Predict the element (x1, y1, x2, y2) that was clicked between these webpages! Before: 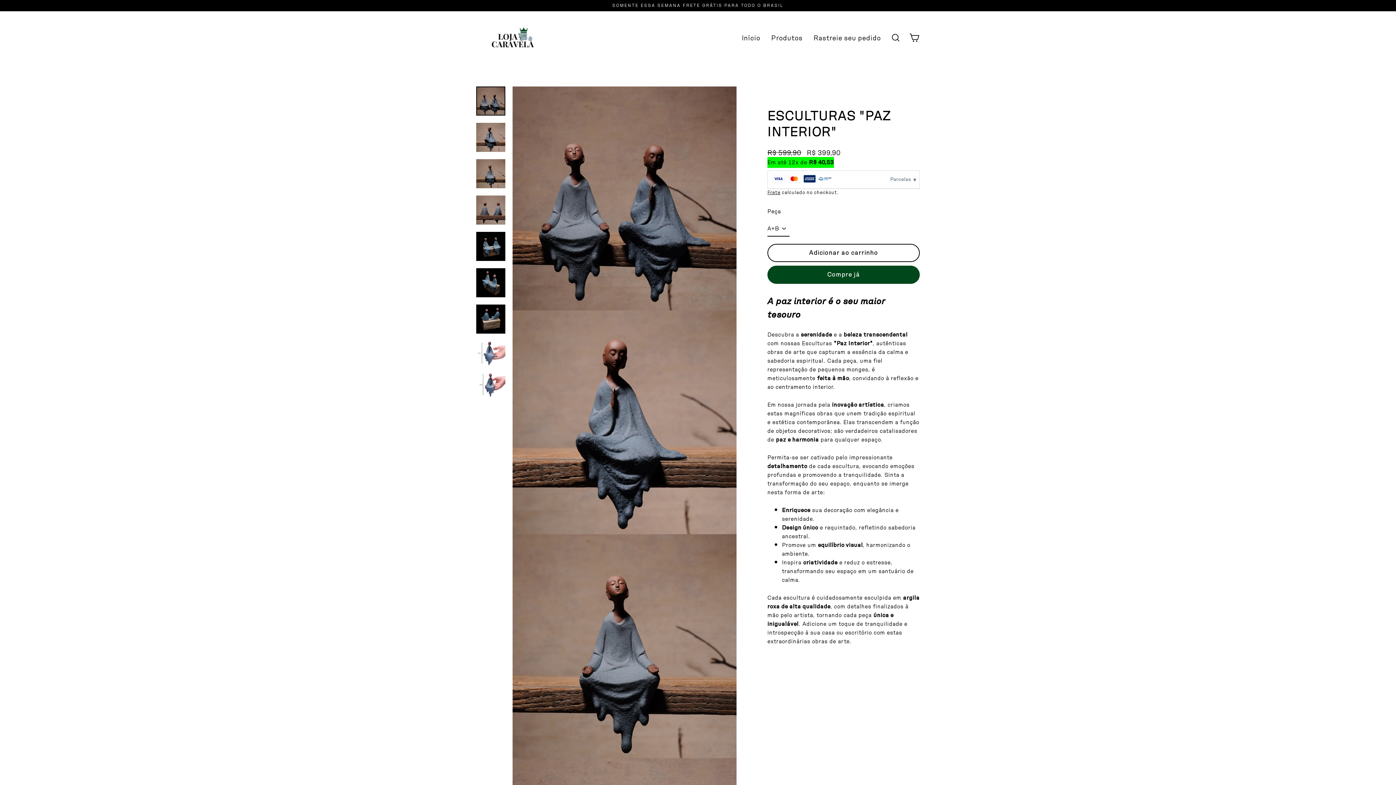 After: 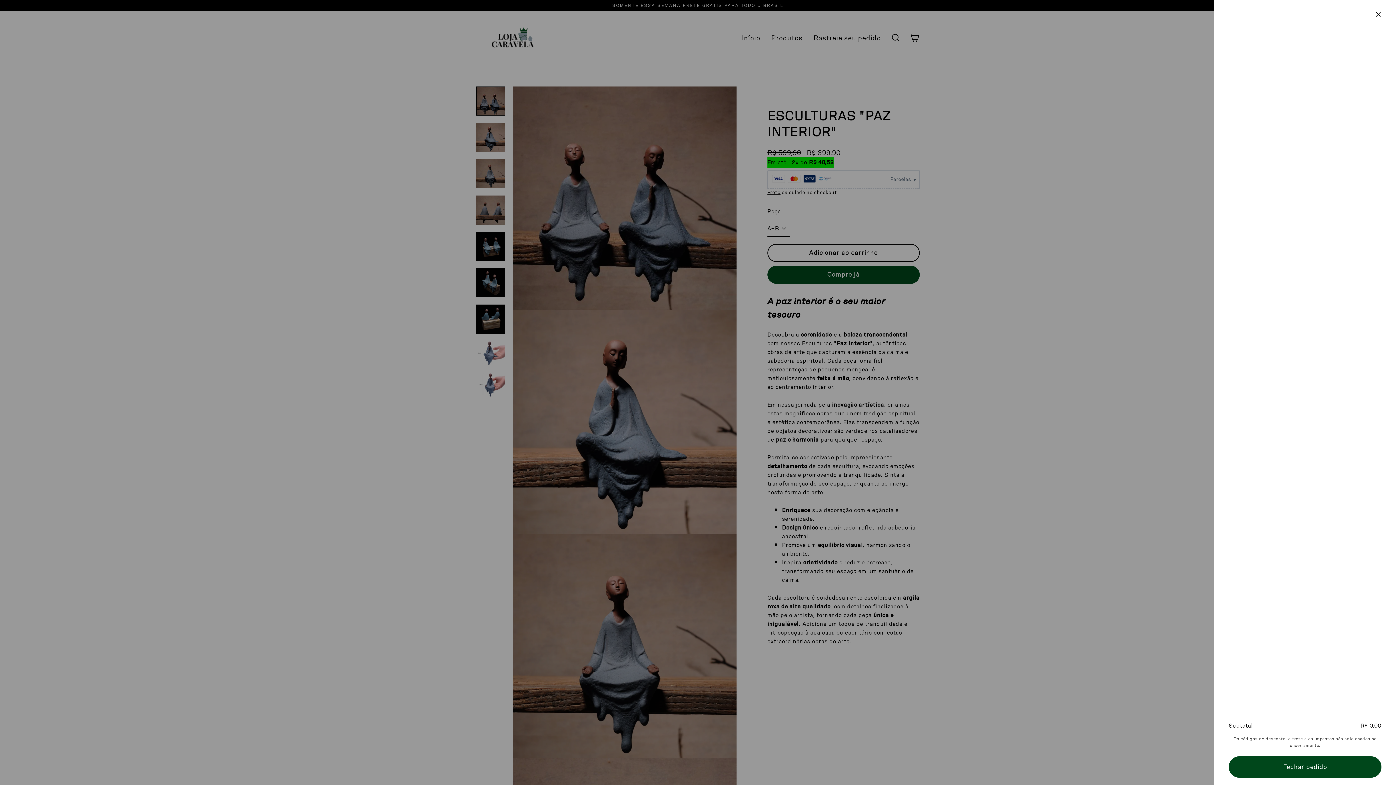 Action: label: Carrinho bbox: (905, 30, 924, 45)